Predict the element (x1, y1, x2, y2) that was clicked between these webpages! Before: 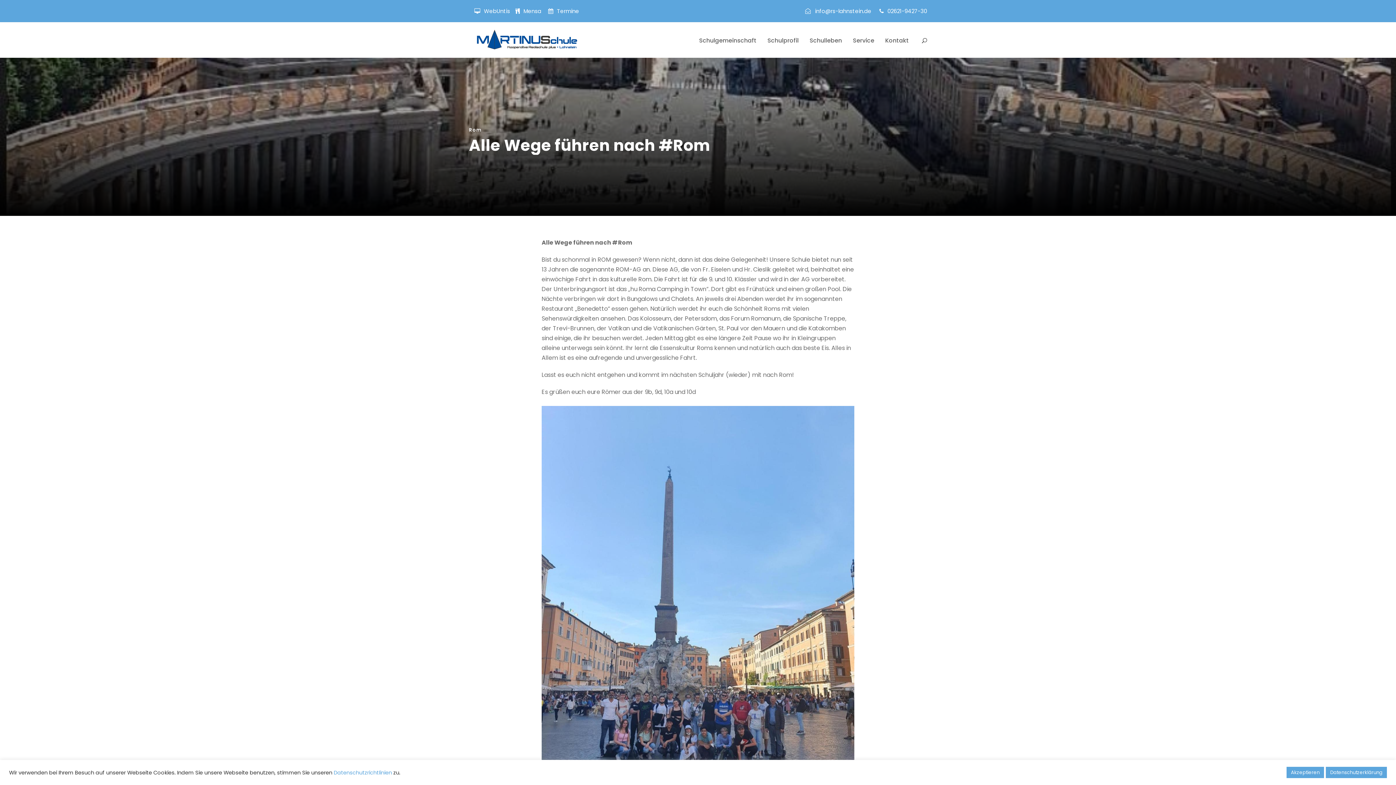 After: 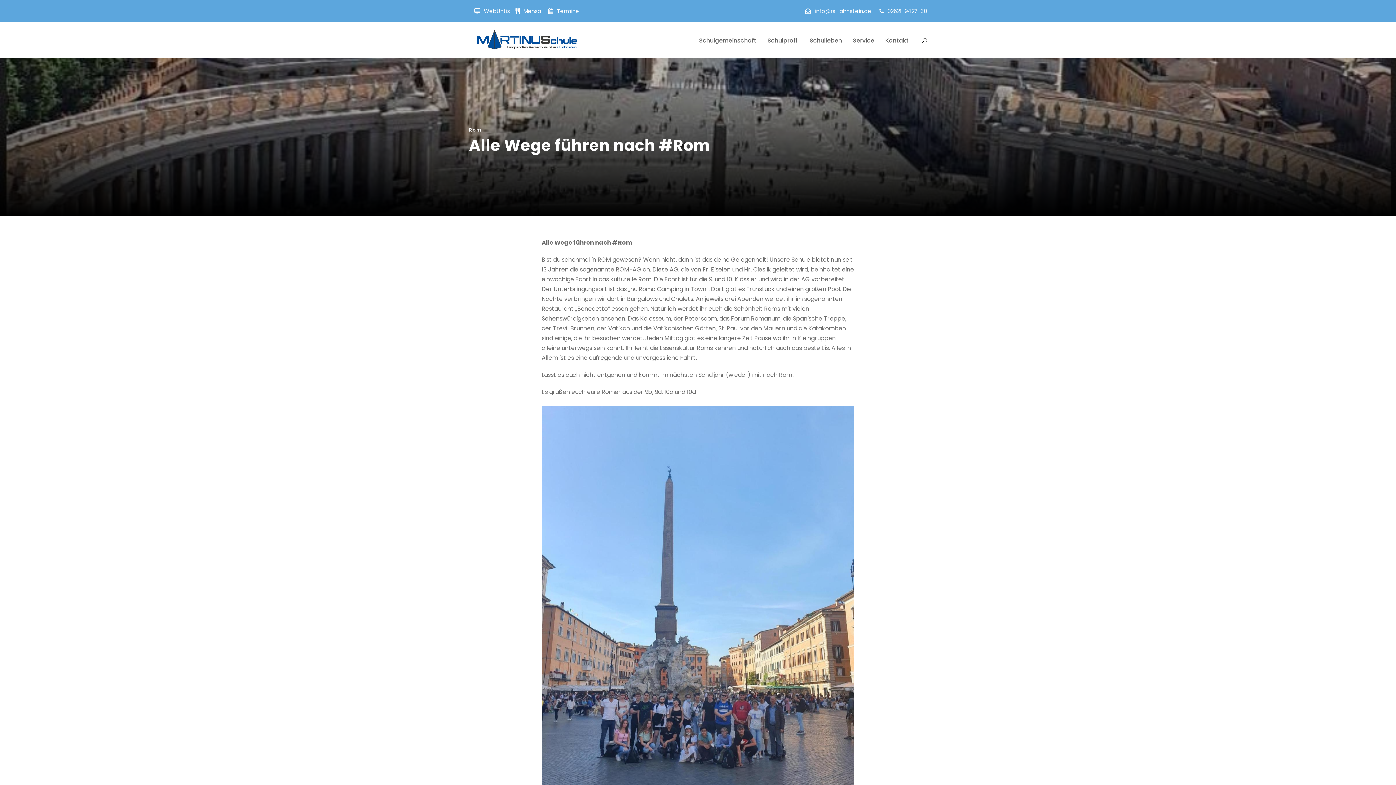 Action: label: Akzeptieren bbox: (1286, 767, 1324, 778)